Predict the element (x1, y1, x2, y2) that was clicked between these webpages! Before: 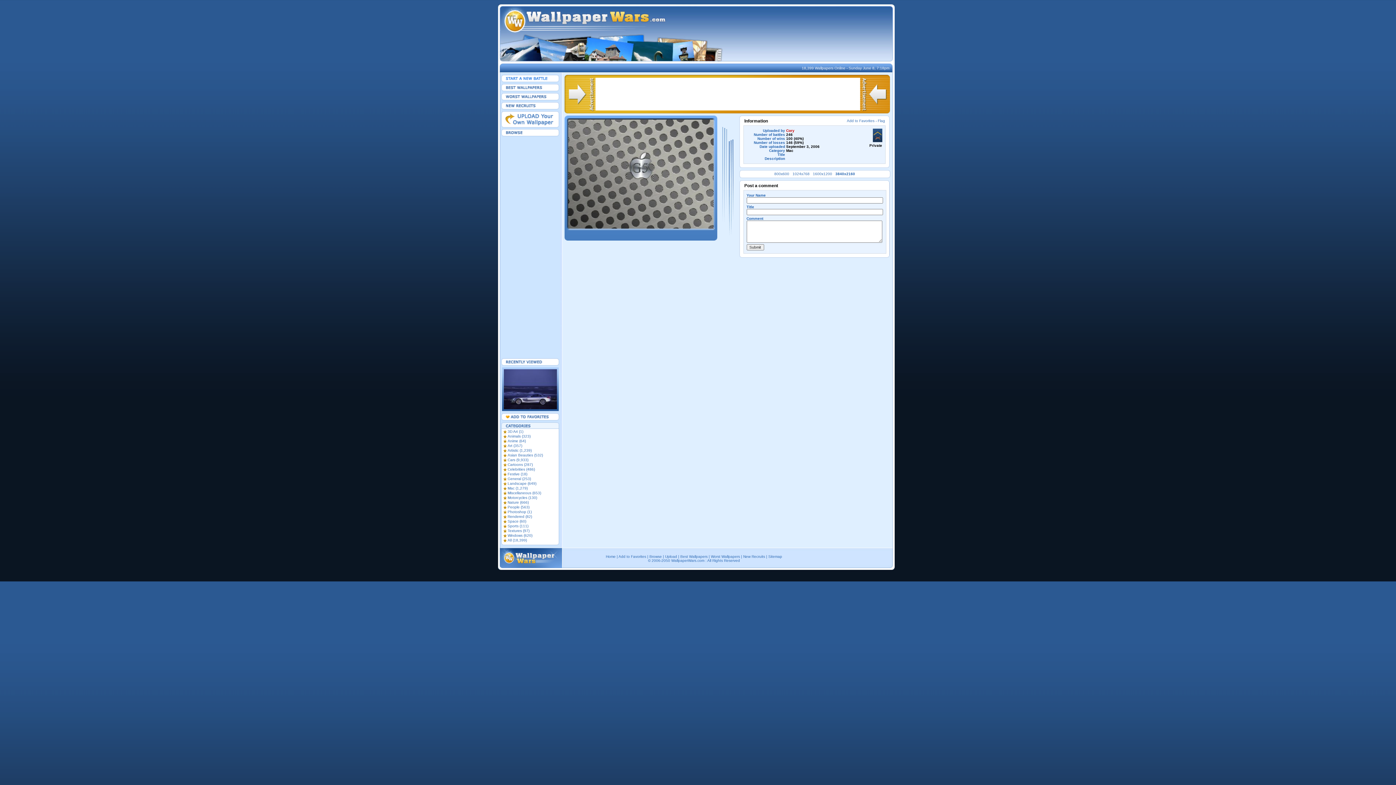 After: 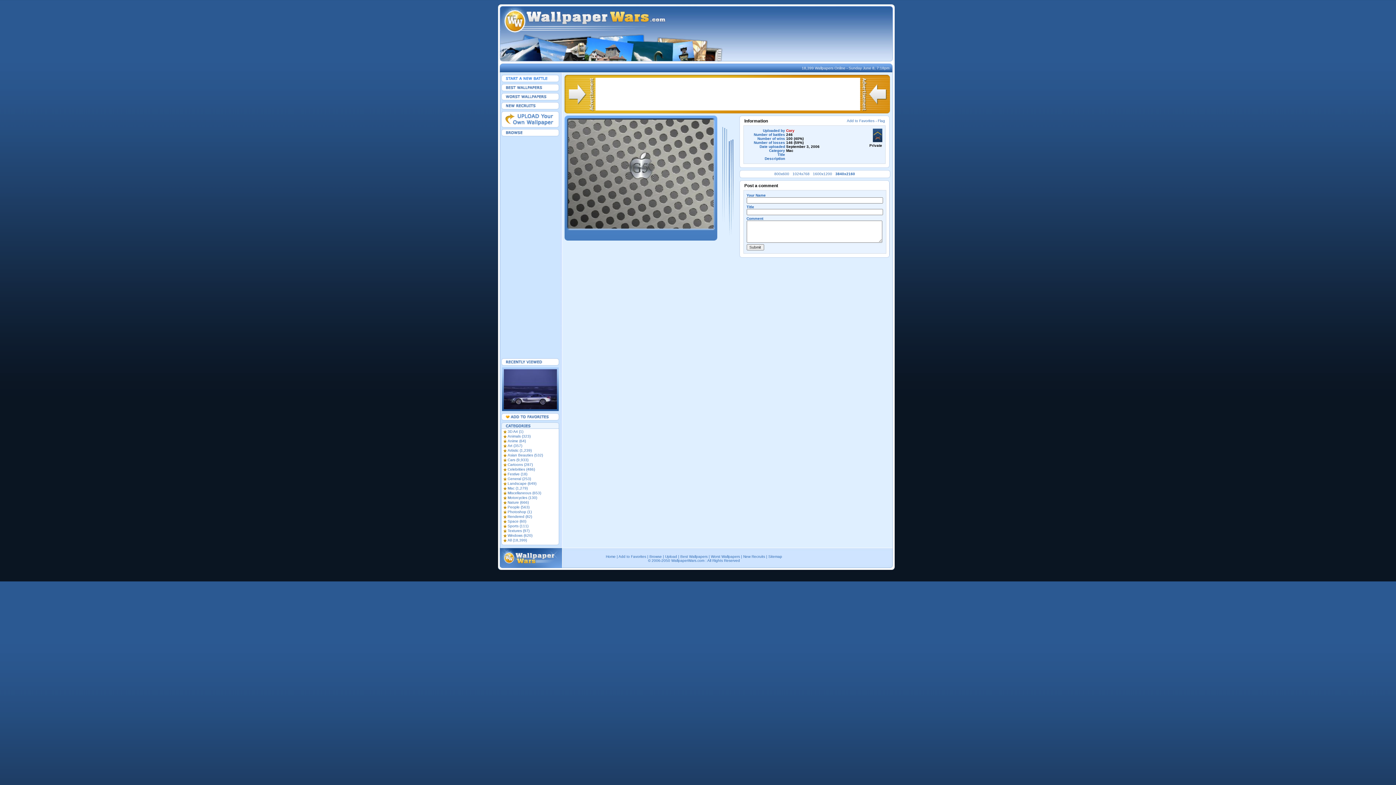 Action: bbox: (568, 225, 713, 229)